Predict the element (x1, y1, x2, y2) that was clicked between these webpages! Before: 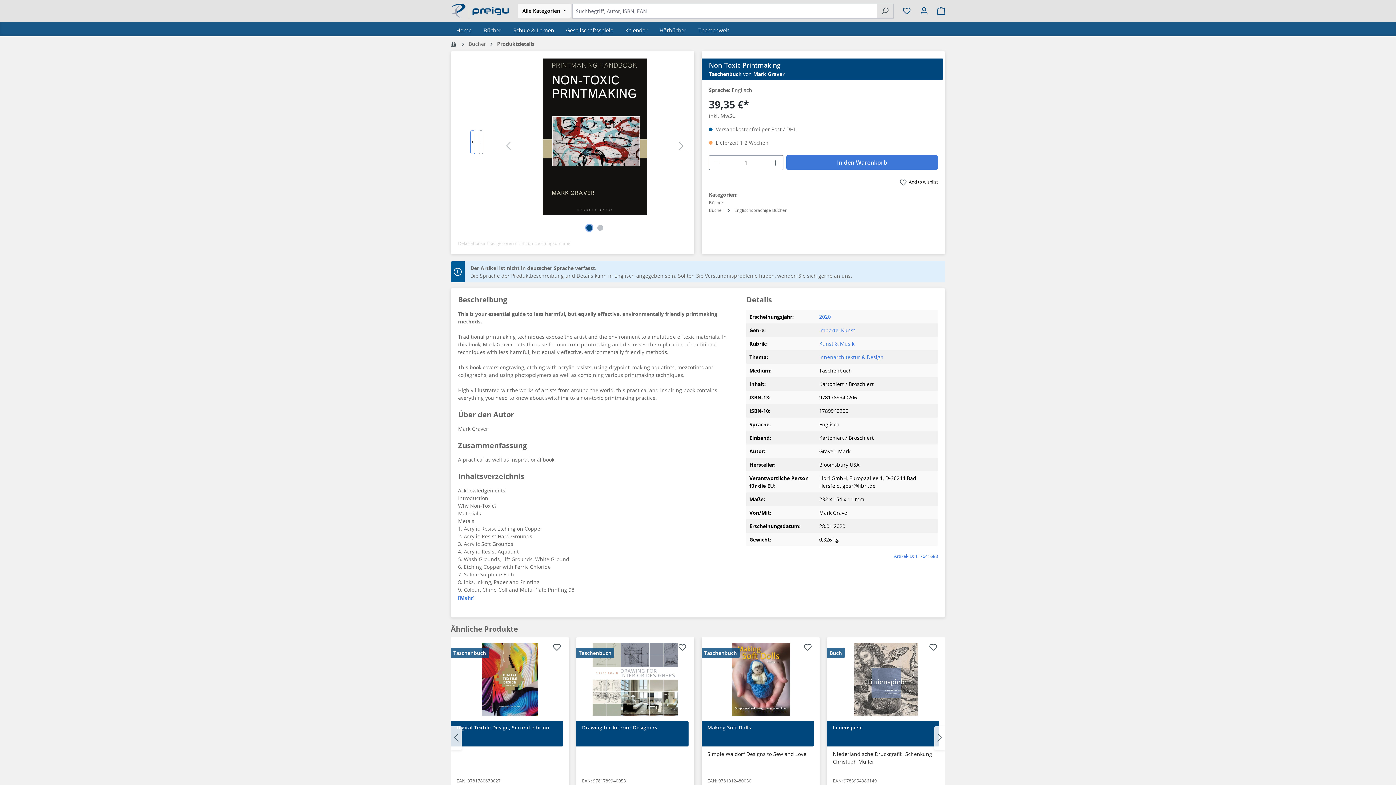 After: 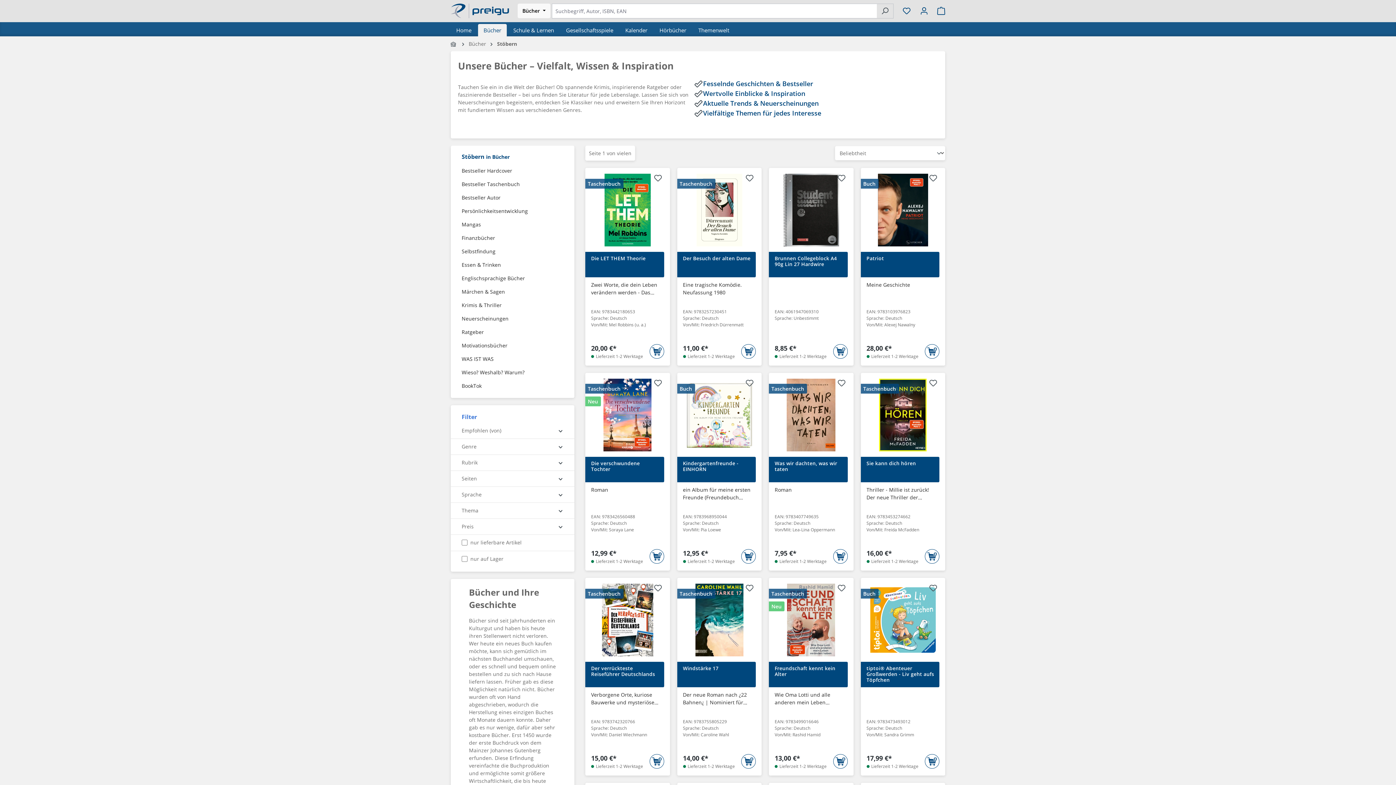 Action: label: Bücher bbox: (709, 207, 723, 213)